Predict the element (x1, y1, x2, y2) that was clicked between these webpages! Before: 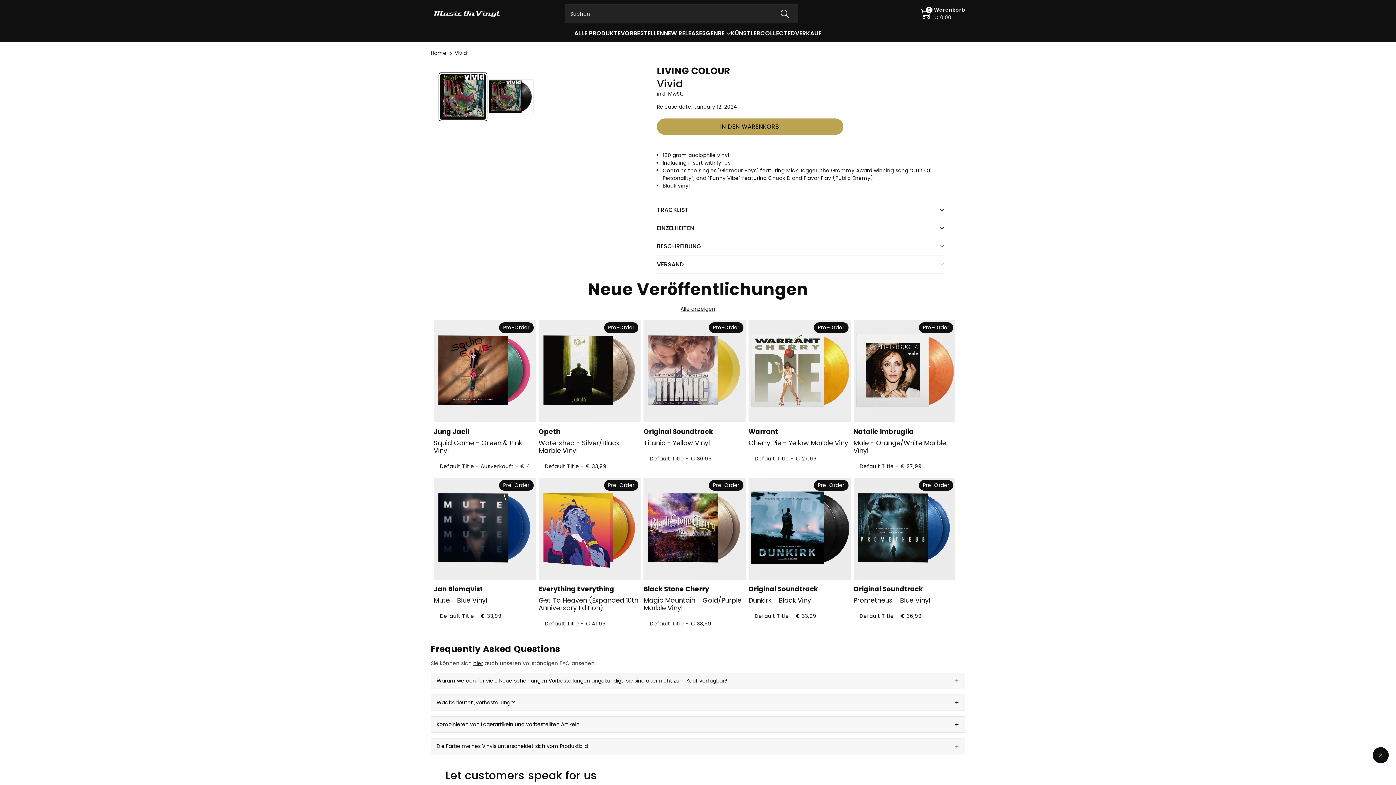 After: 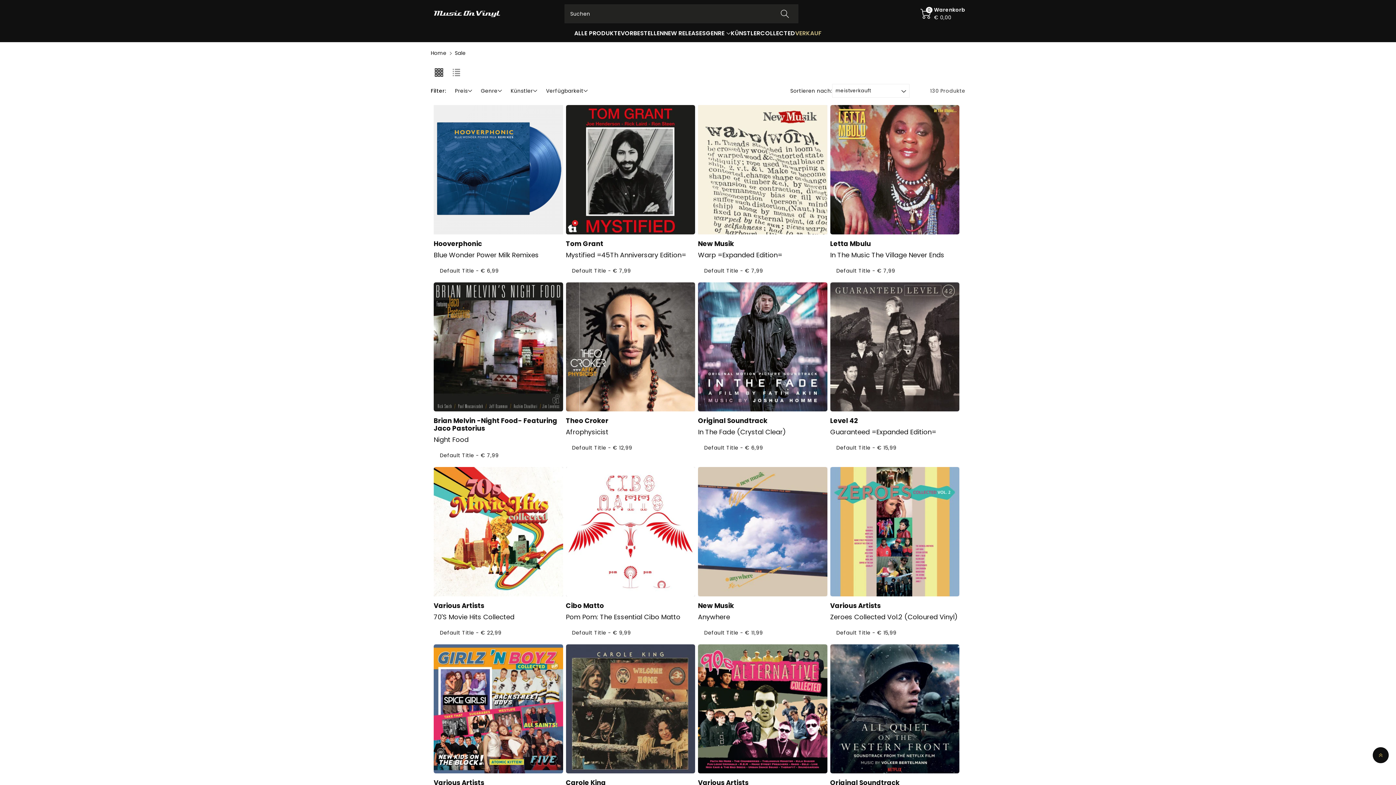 Action: bbox: (795, 29, 821, 37) label: VERKAUF